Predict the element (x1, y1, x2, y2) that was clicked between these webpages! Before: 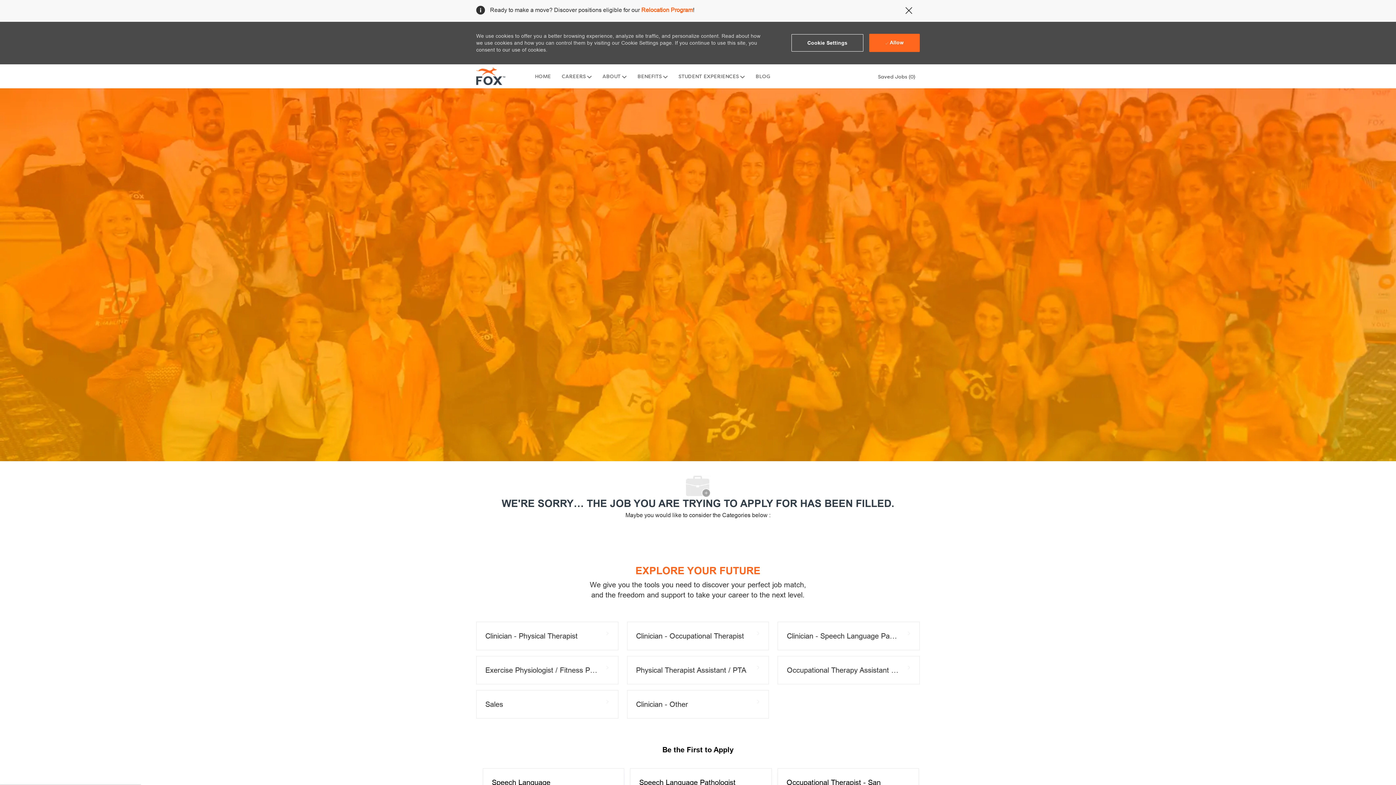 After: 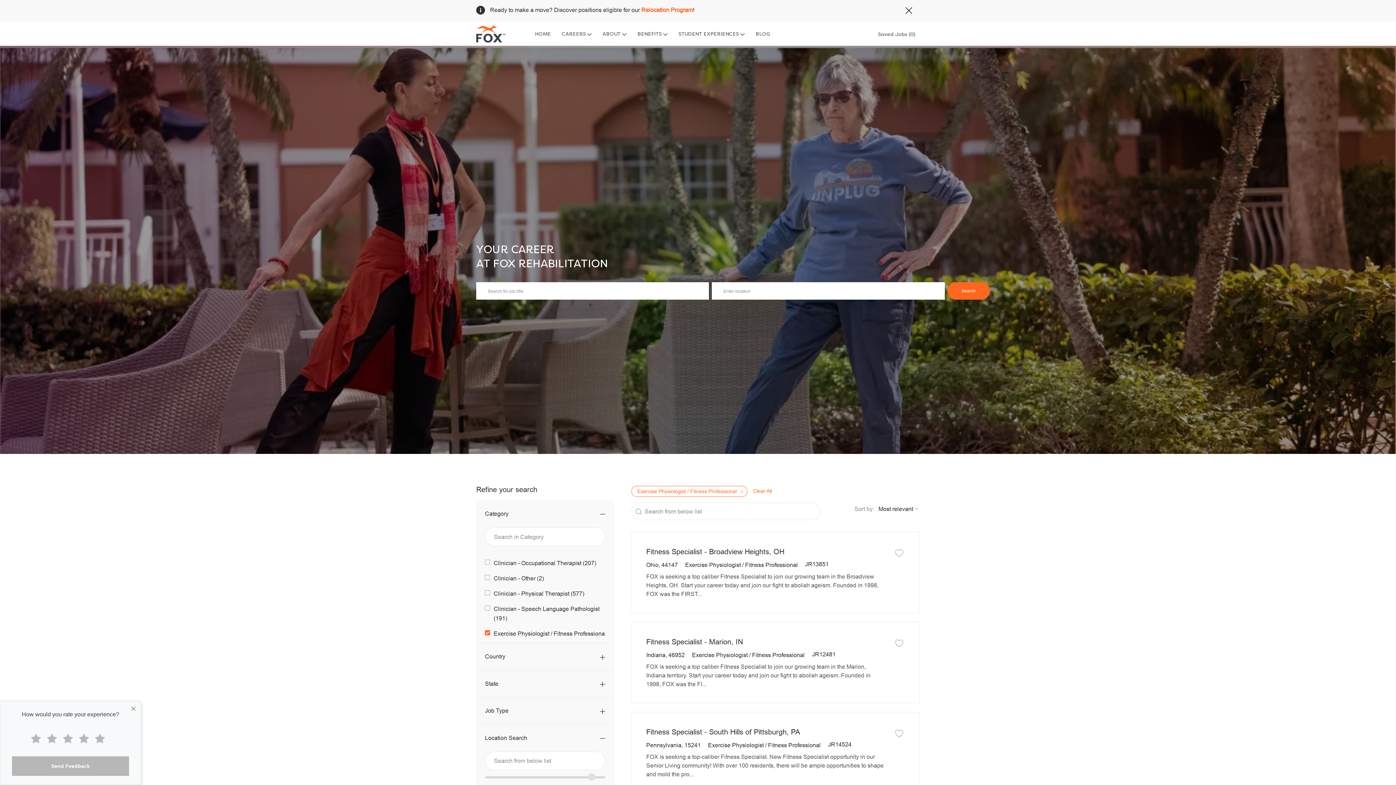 Action: bbox: (476, 656, 618, 684) label: Exercise Physiologist / Fitness Professional